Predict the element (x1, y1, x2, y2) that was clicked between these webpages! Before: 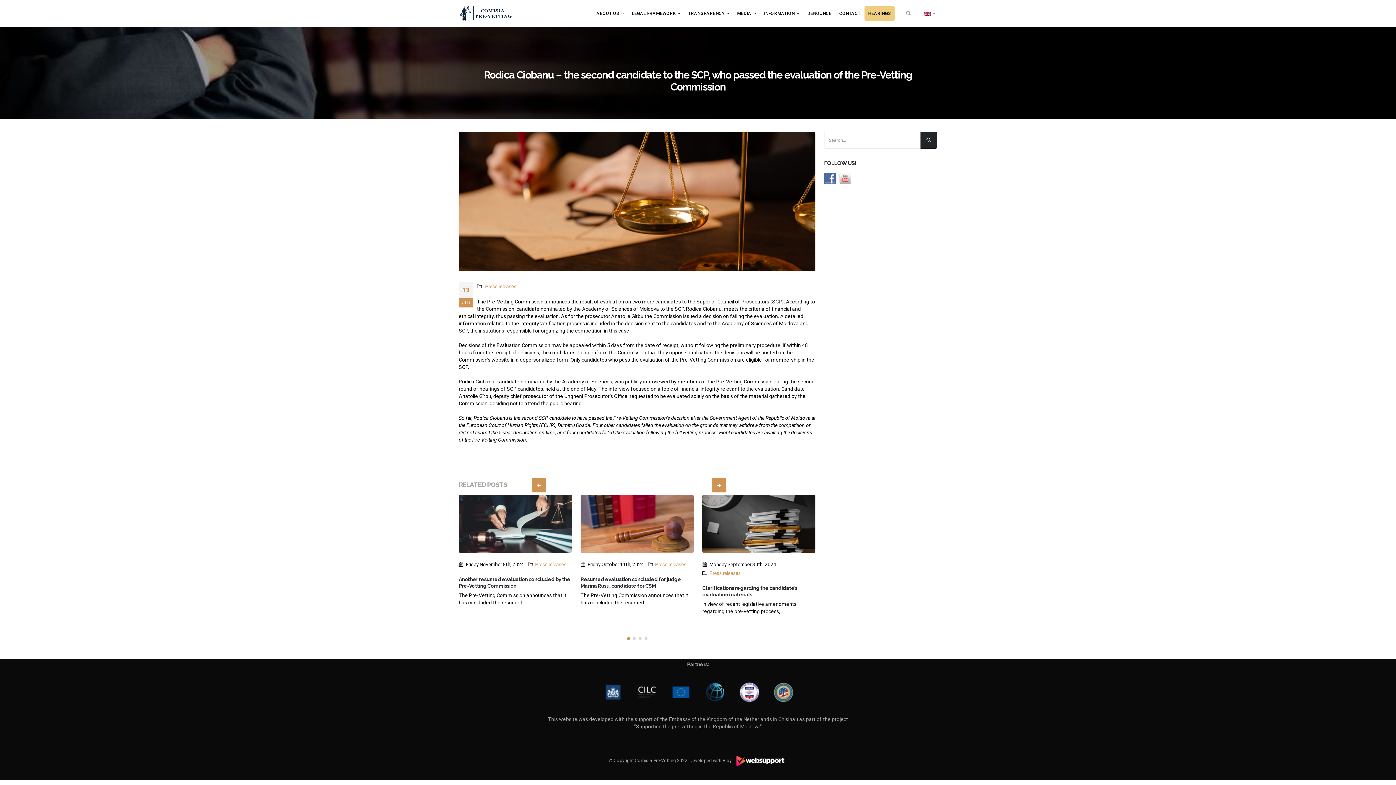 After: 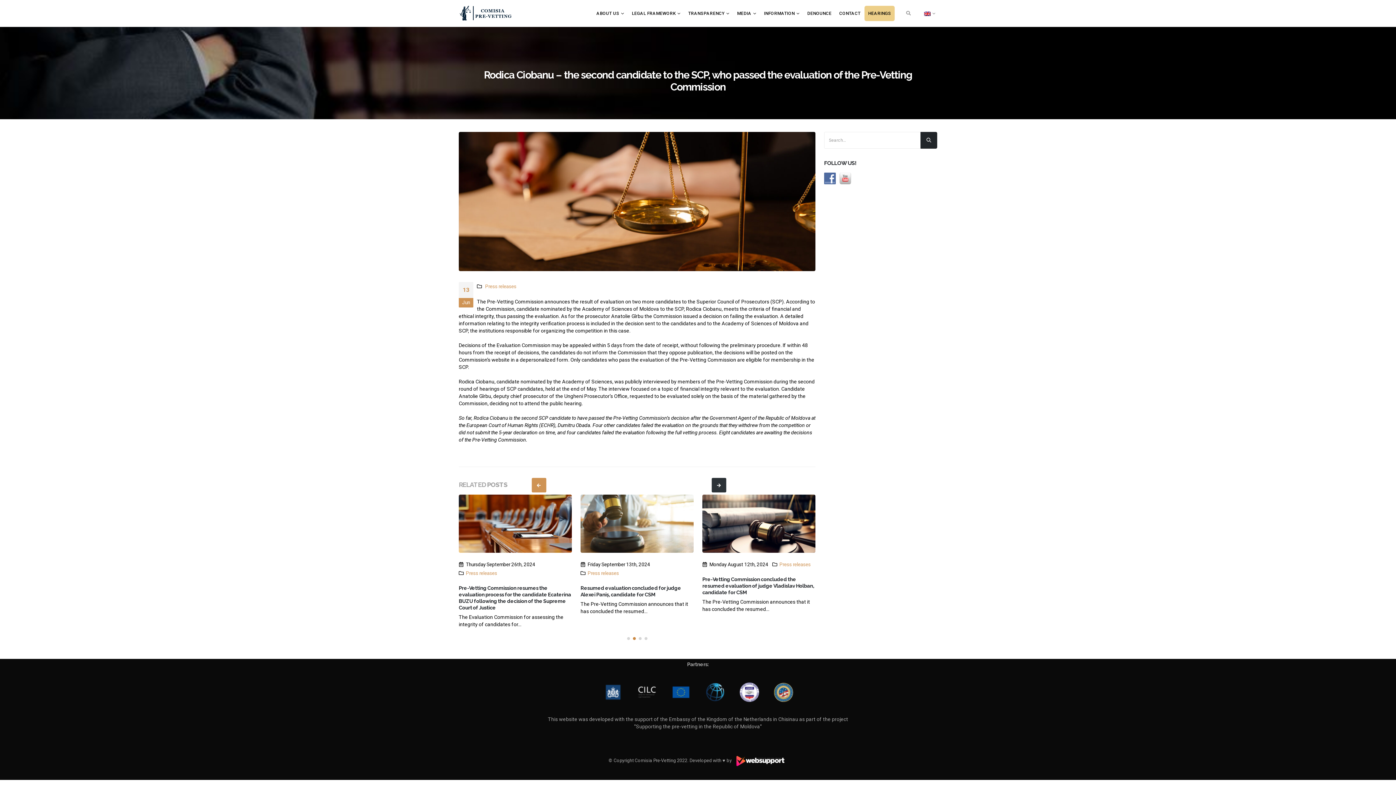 Action: label: owl-button bbox: (711, 478, 726, 492)